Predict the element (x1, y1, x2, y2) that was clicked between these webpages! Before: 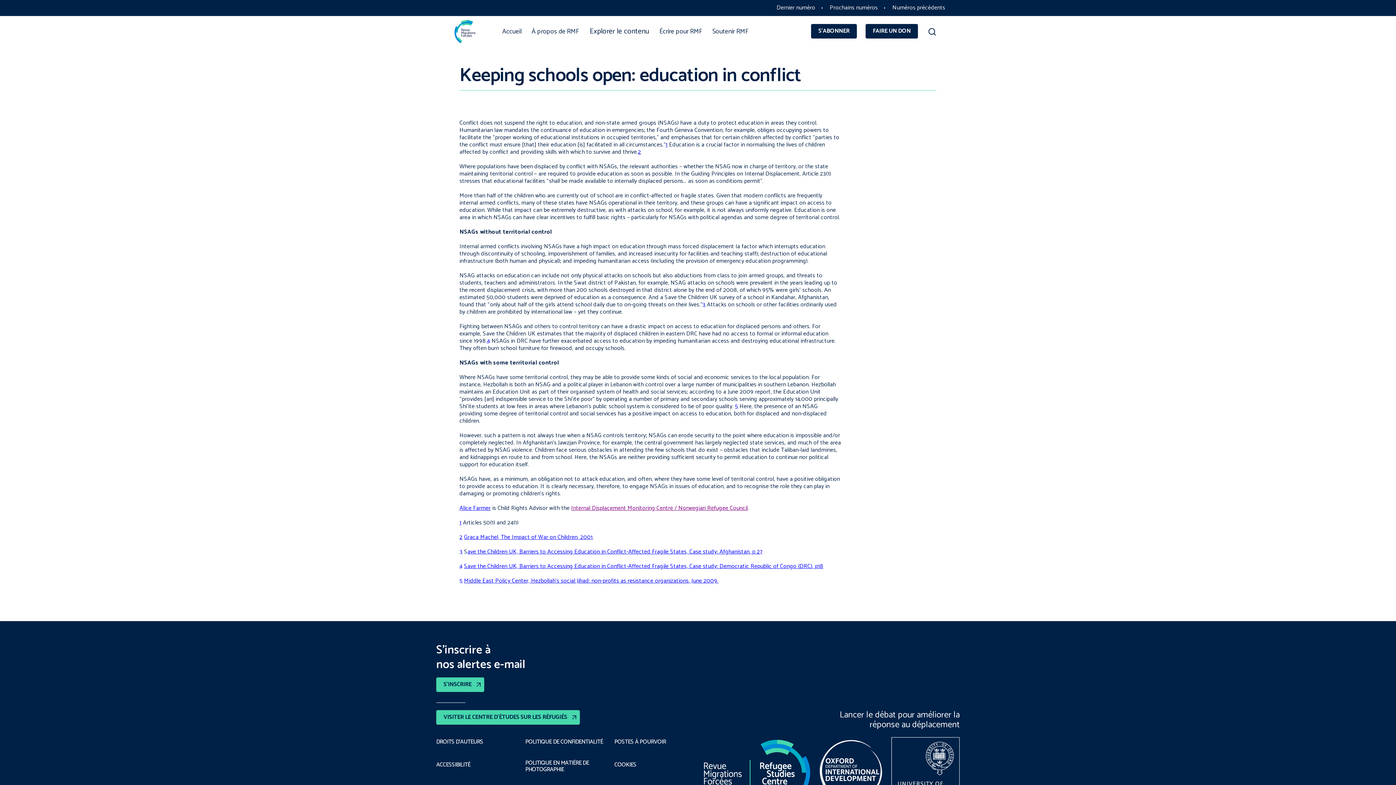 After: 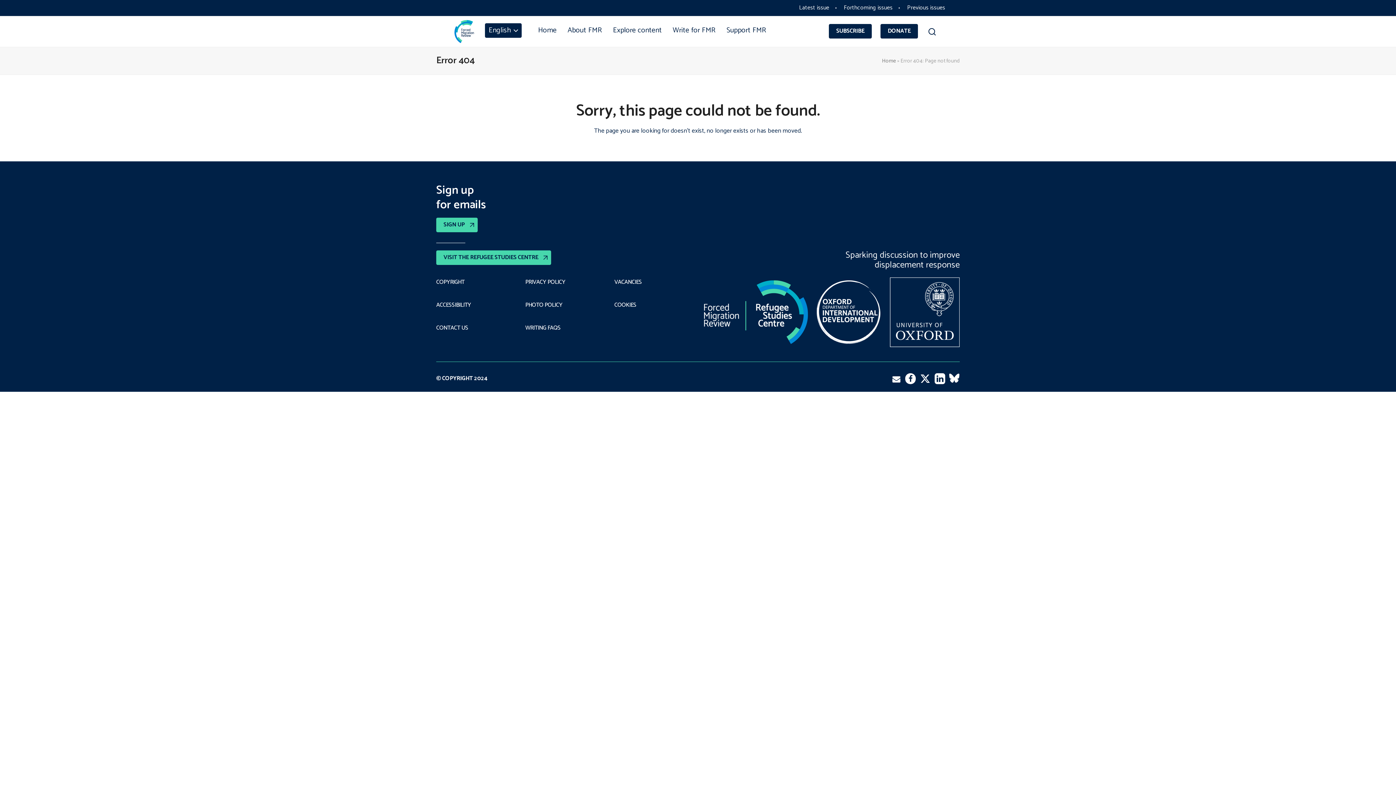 Action: label: 5 bbox: (735, 401, 738, 411)